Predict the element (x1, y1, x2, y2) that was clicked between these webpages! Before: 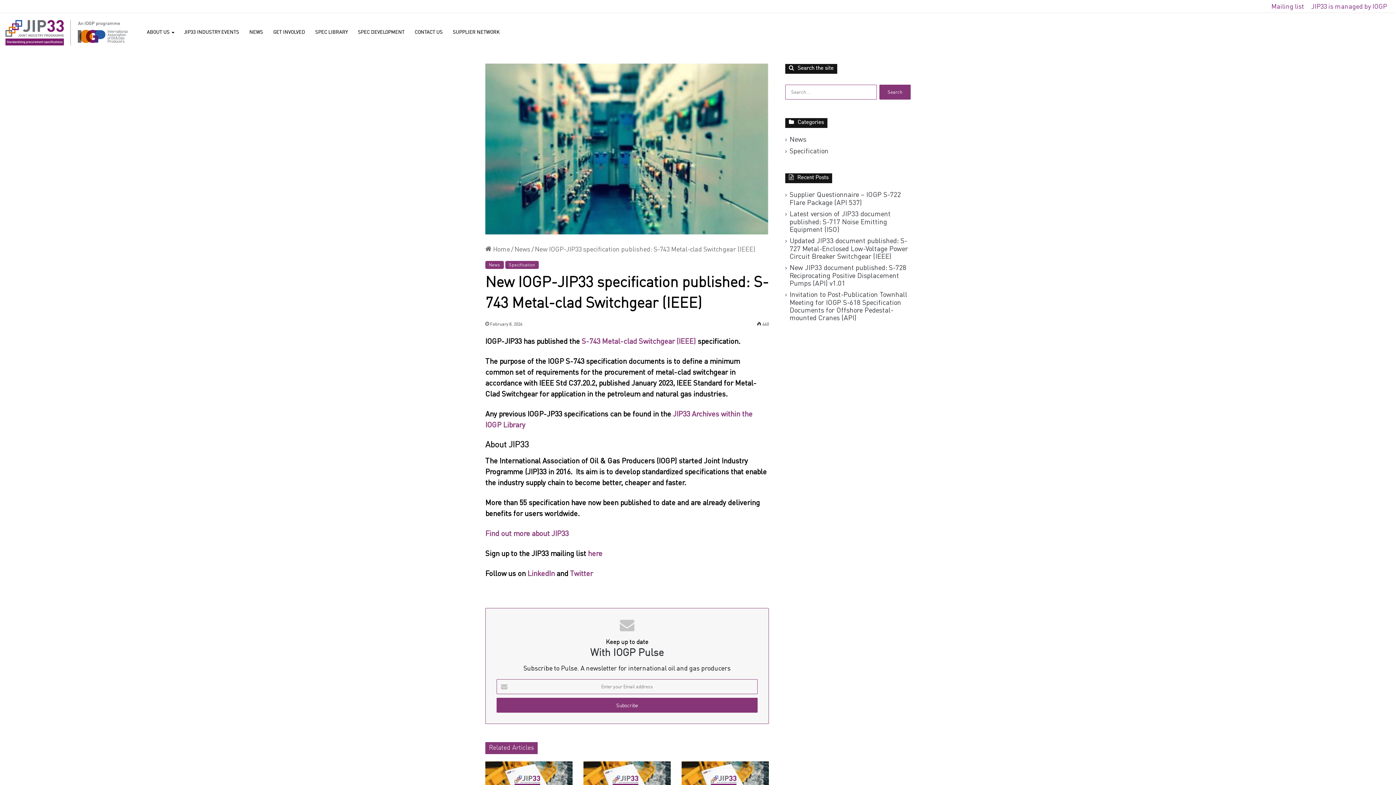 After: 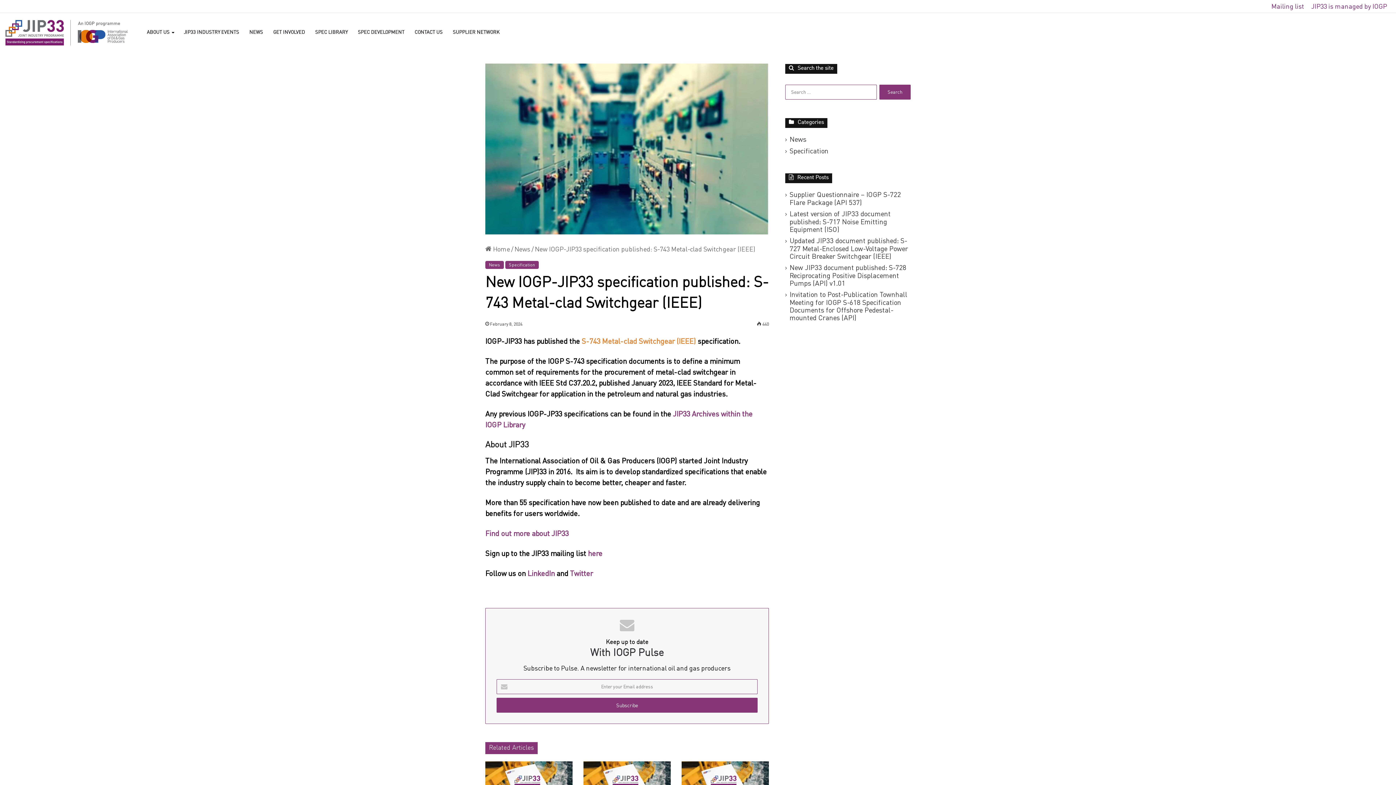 Action: label: S-743 Metal-clad Switchgear (IEEE) bbox: (581, 336, 696, 345)